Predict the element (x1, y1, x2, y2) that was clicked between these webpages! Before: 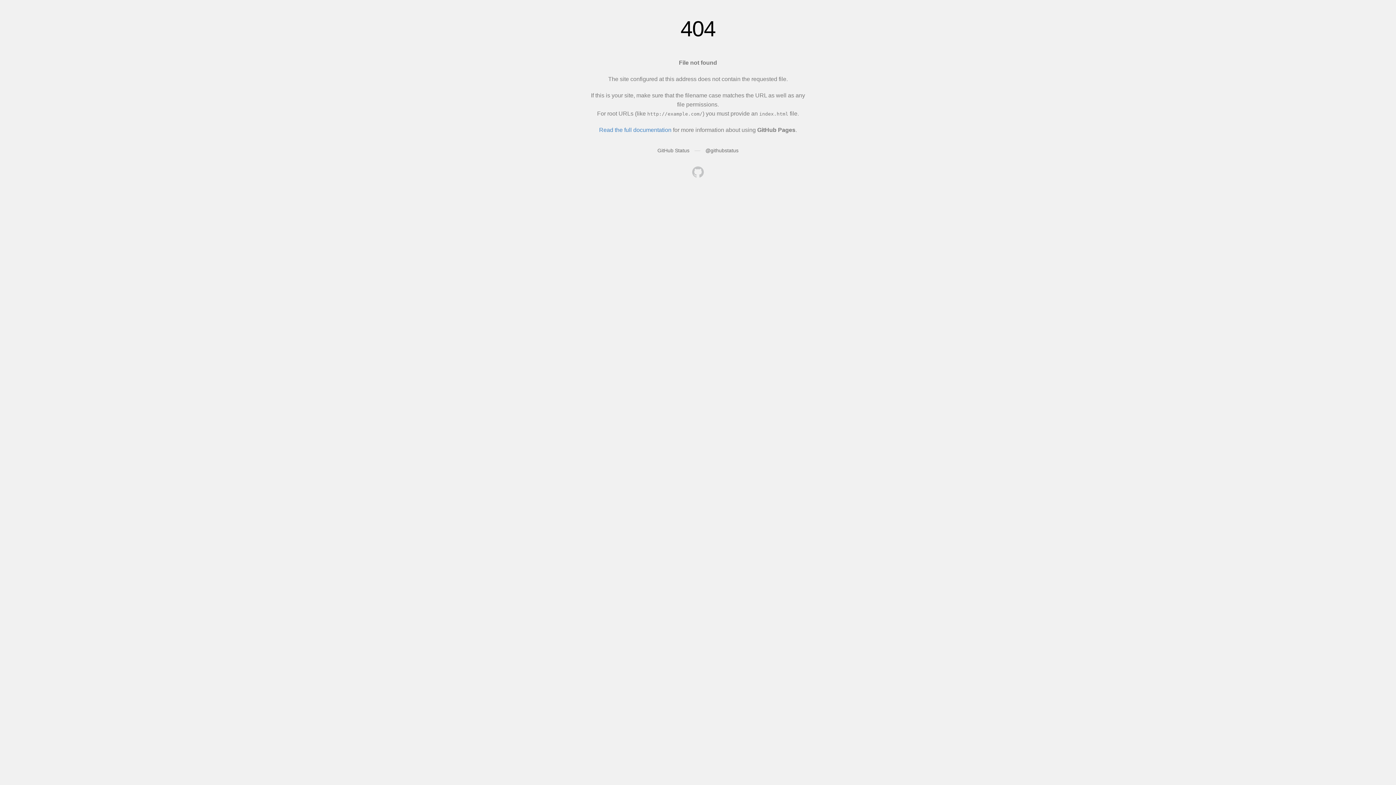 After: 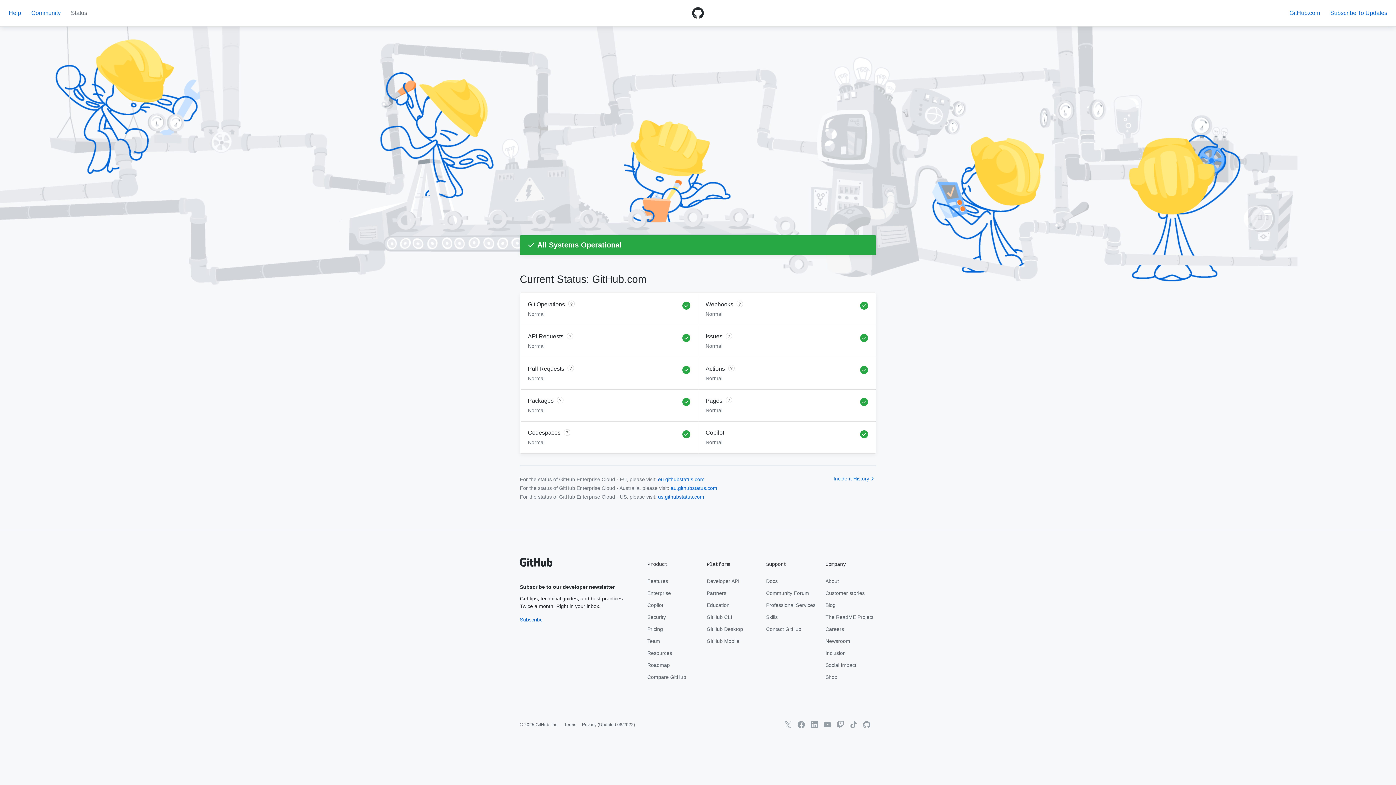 Action: bbox: (657, 147, 689, 153) label: GitHub Status